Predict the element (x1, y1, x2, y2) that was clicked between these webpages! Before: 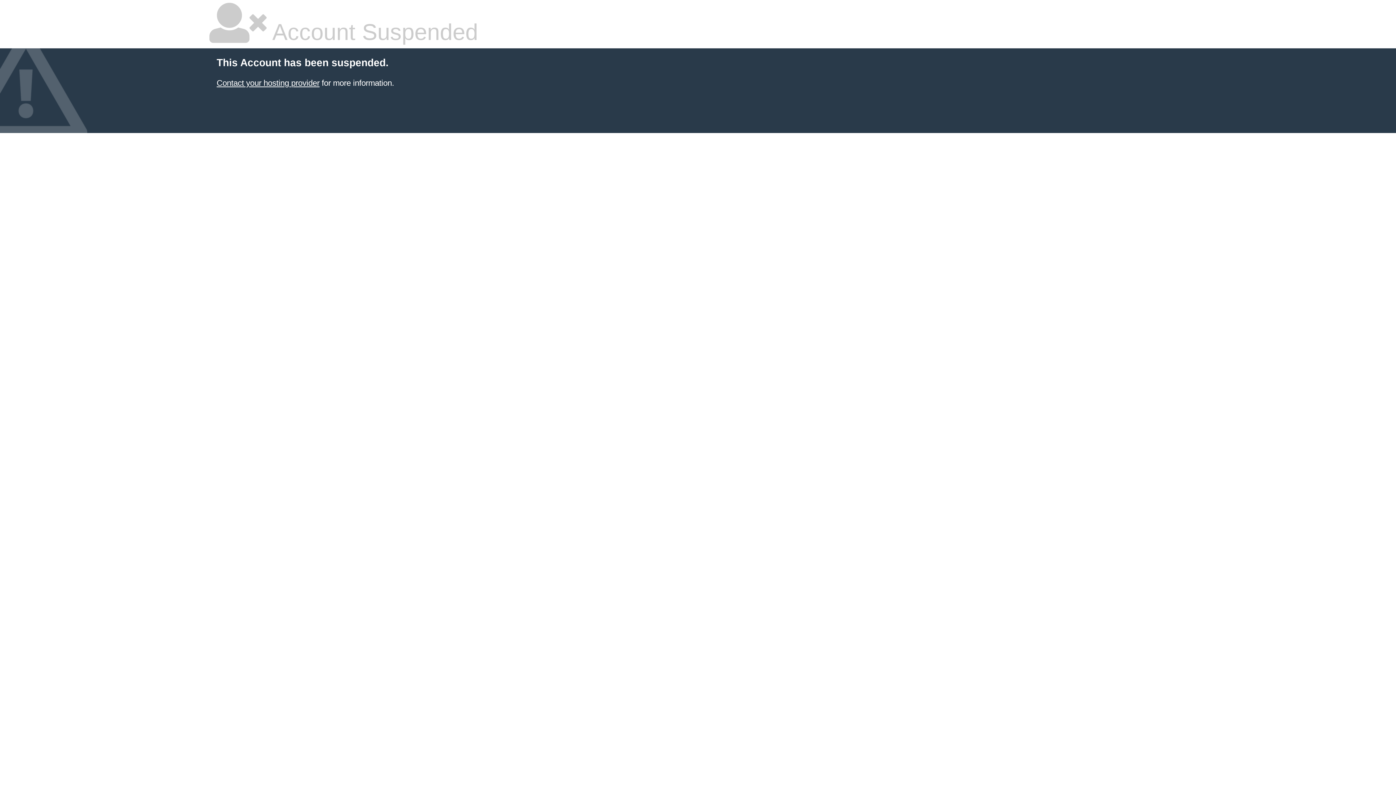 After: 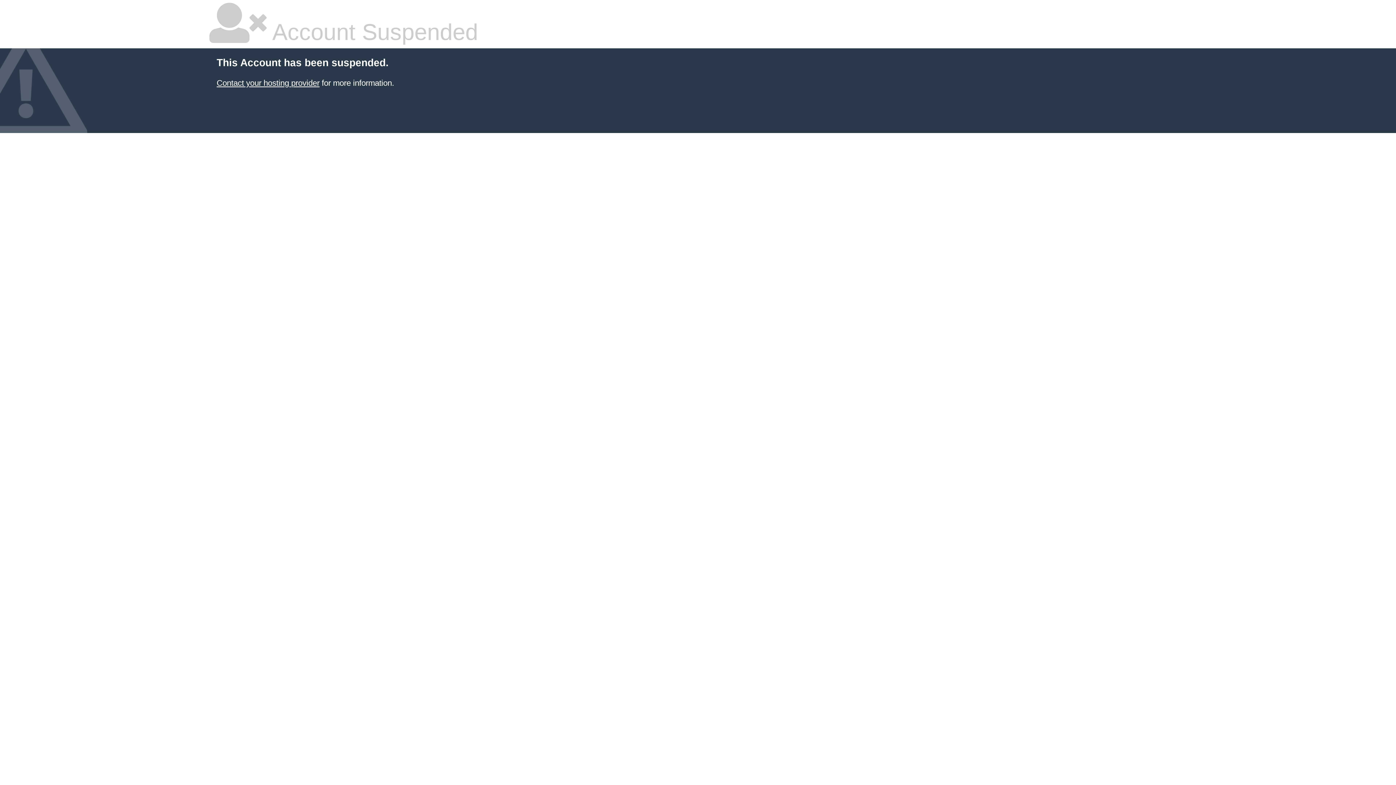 Action: bbox: (216, 78, 319, 87) label: Contact your hosting provider